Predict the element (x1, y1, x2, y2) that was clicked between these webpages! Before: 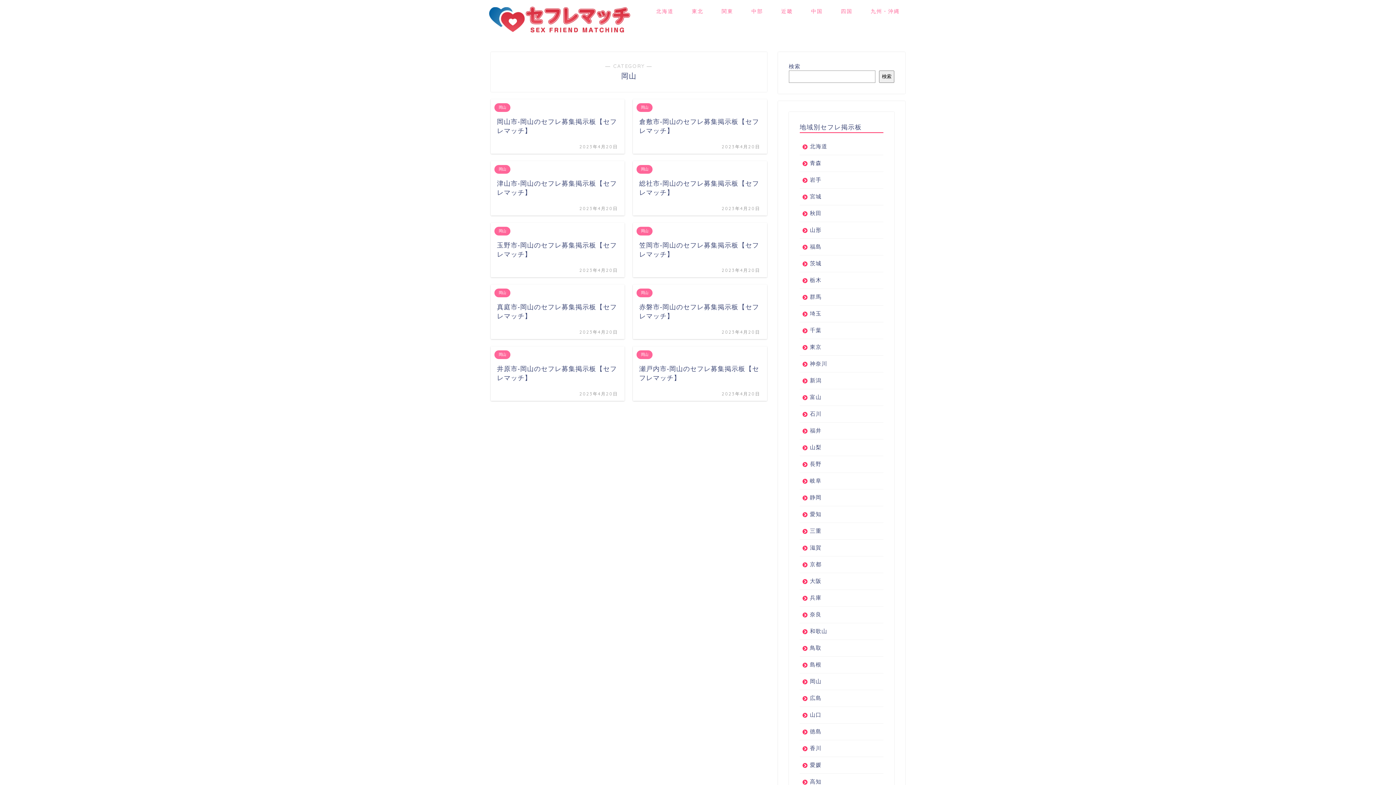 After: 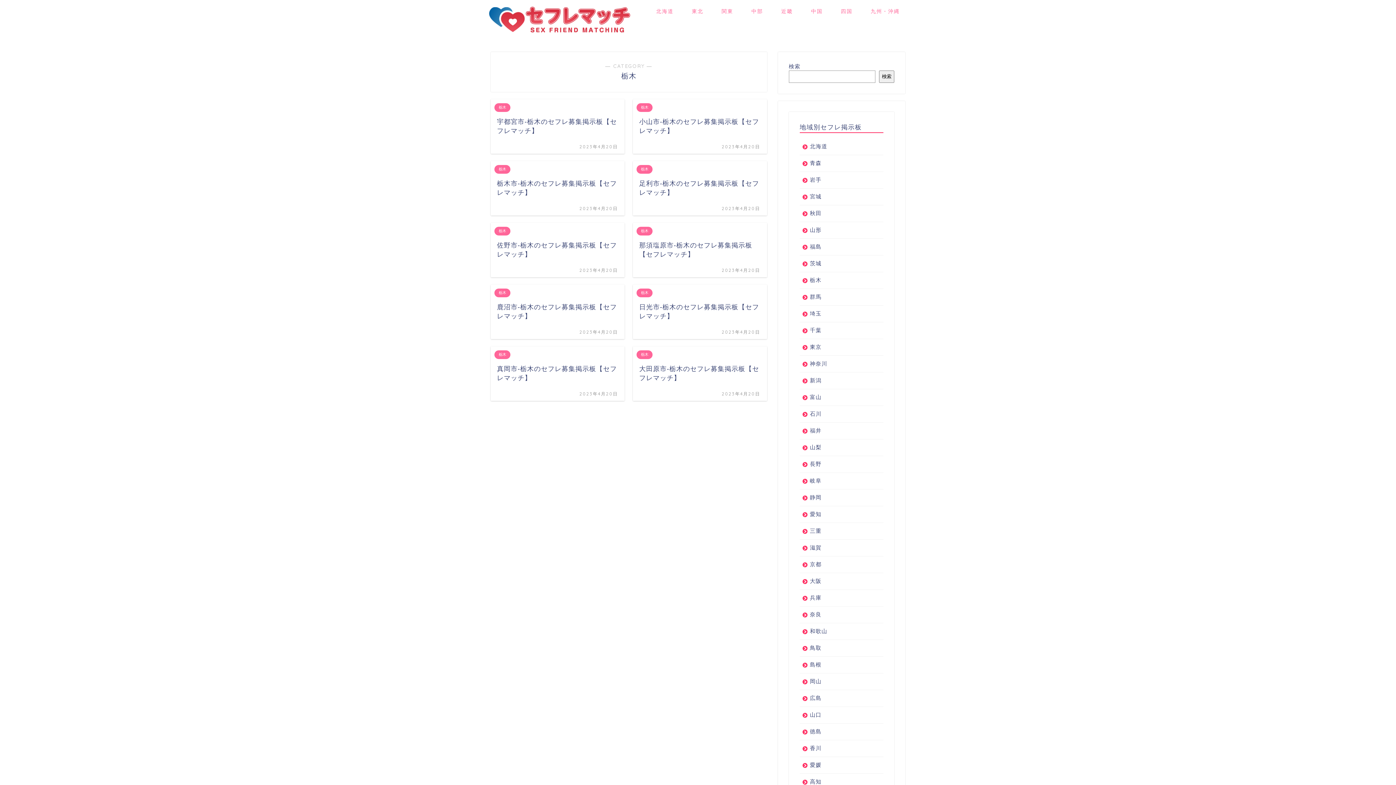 Action: bbox: (799, 272, 882, 288) label: 栃木